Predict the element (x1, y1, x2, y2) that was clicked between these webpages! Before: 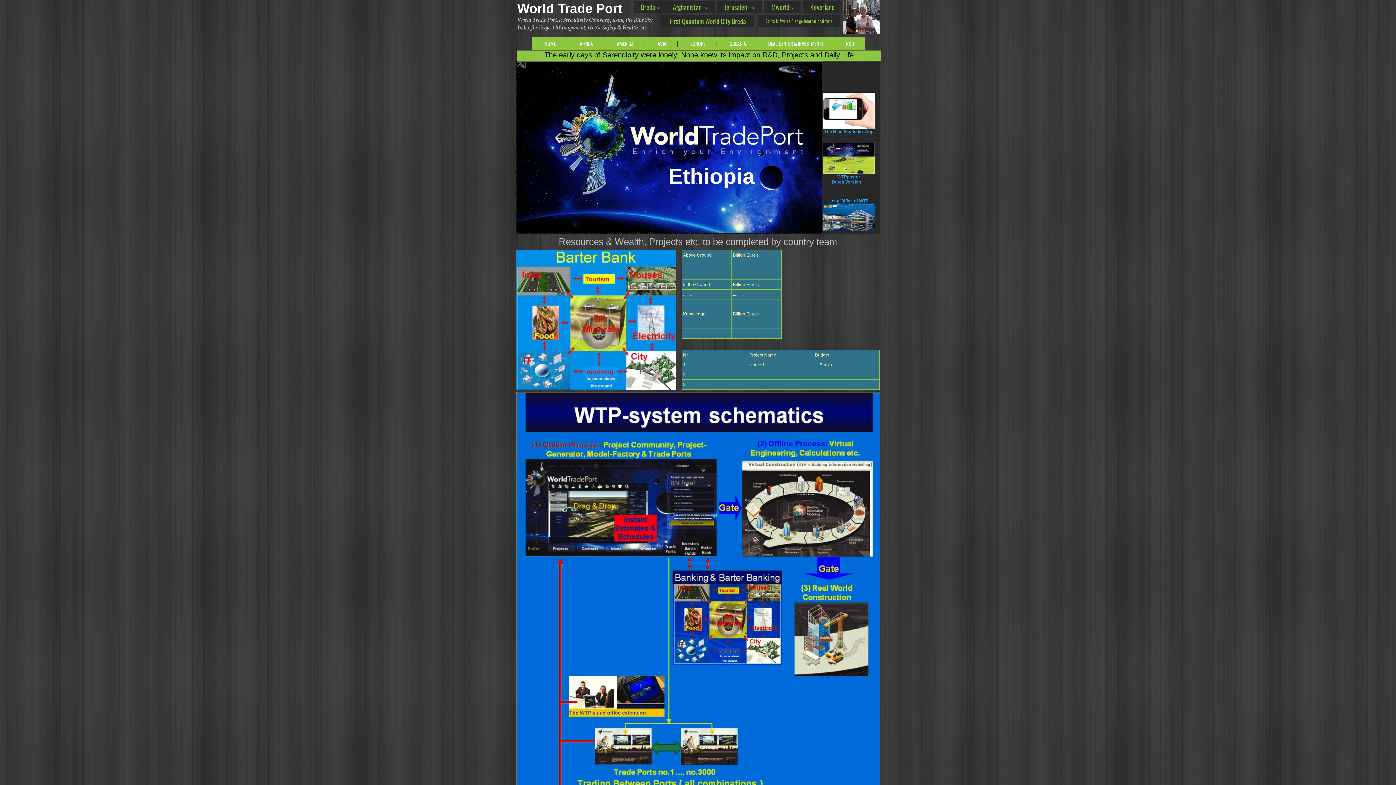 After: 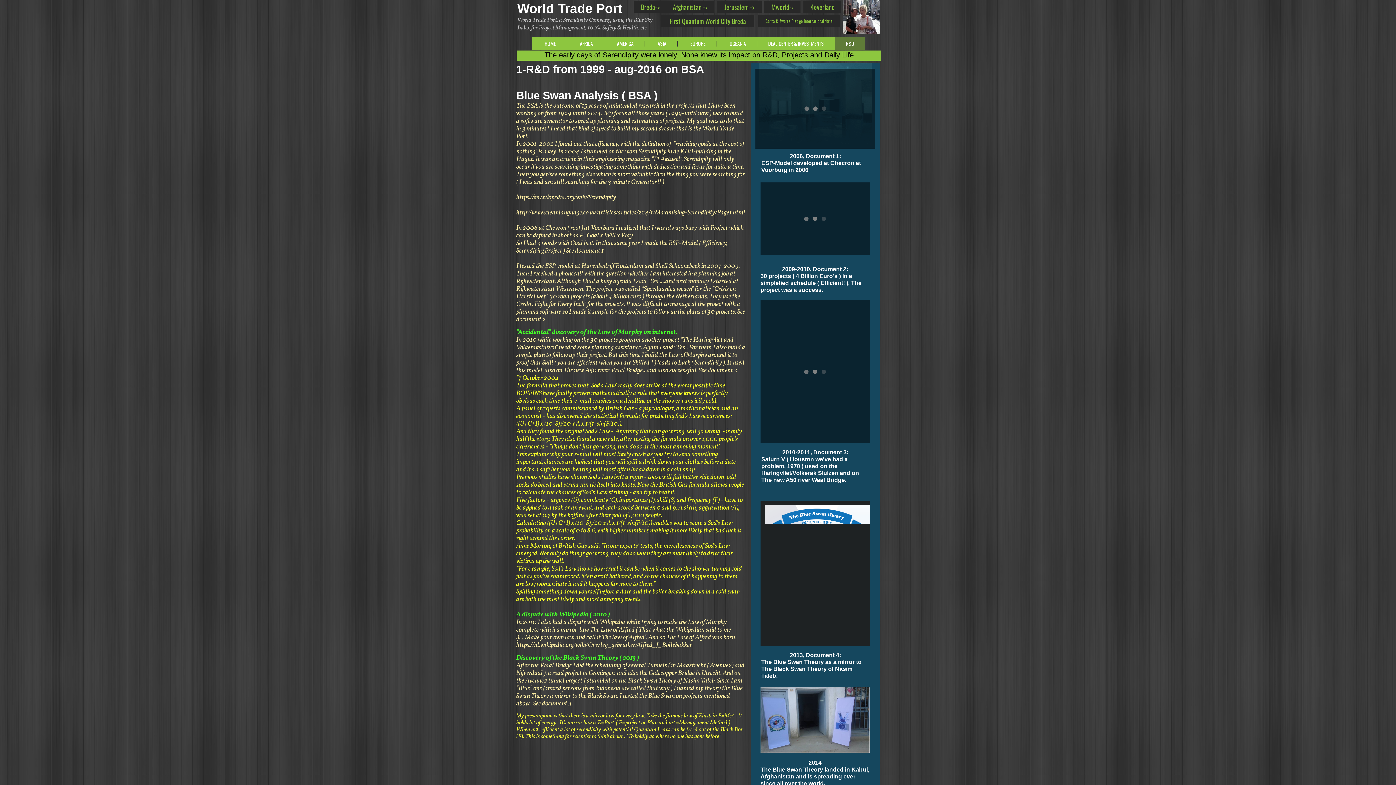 Action: bbox: (833, 37, 865, 49) label: R&D